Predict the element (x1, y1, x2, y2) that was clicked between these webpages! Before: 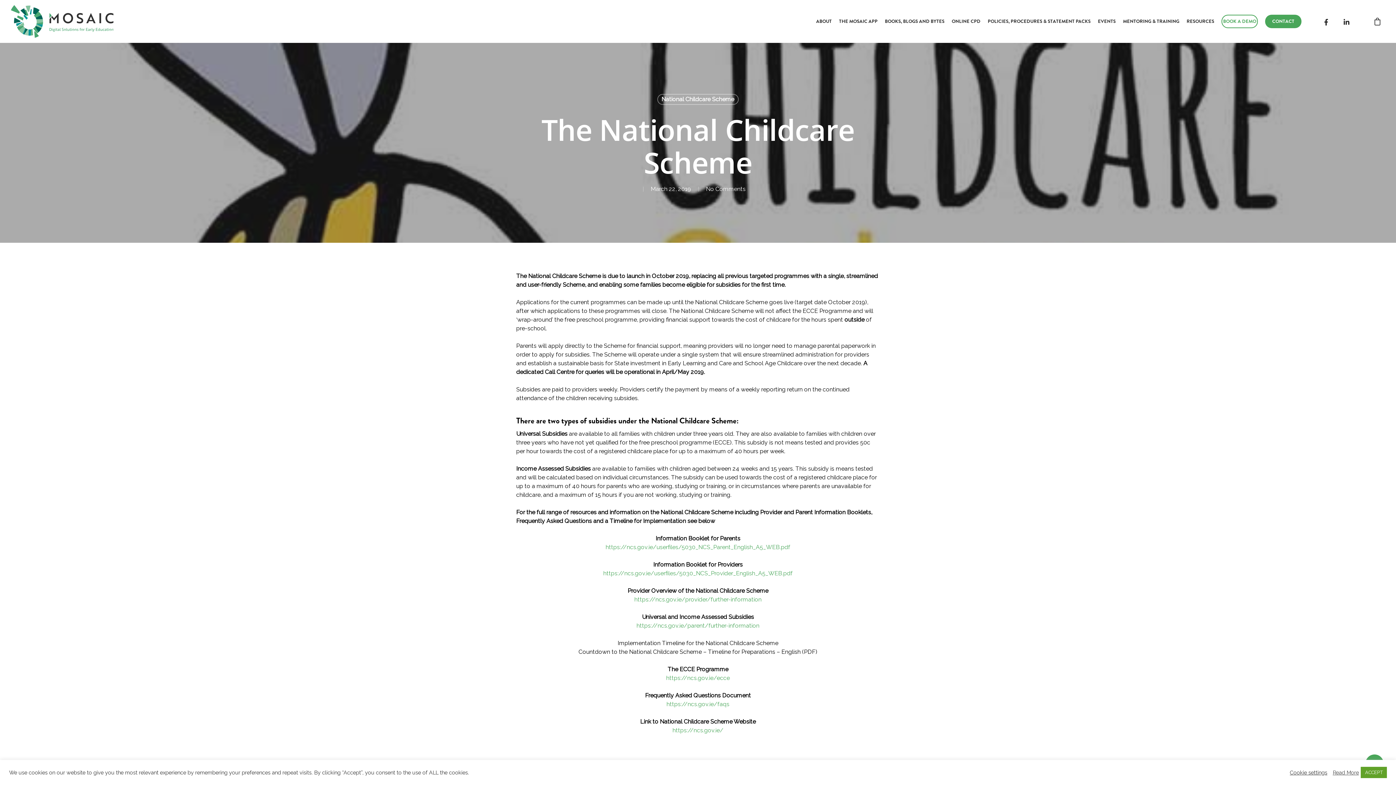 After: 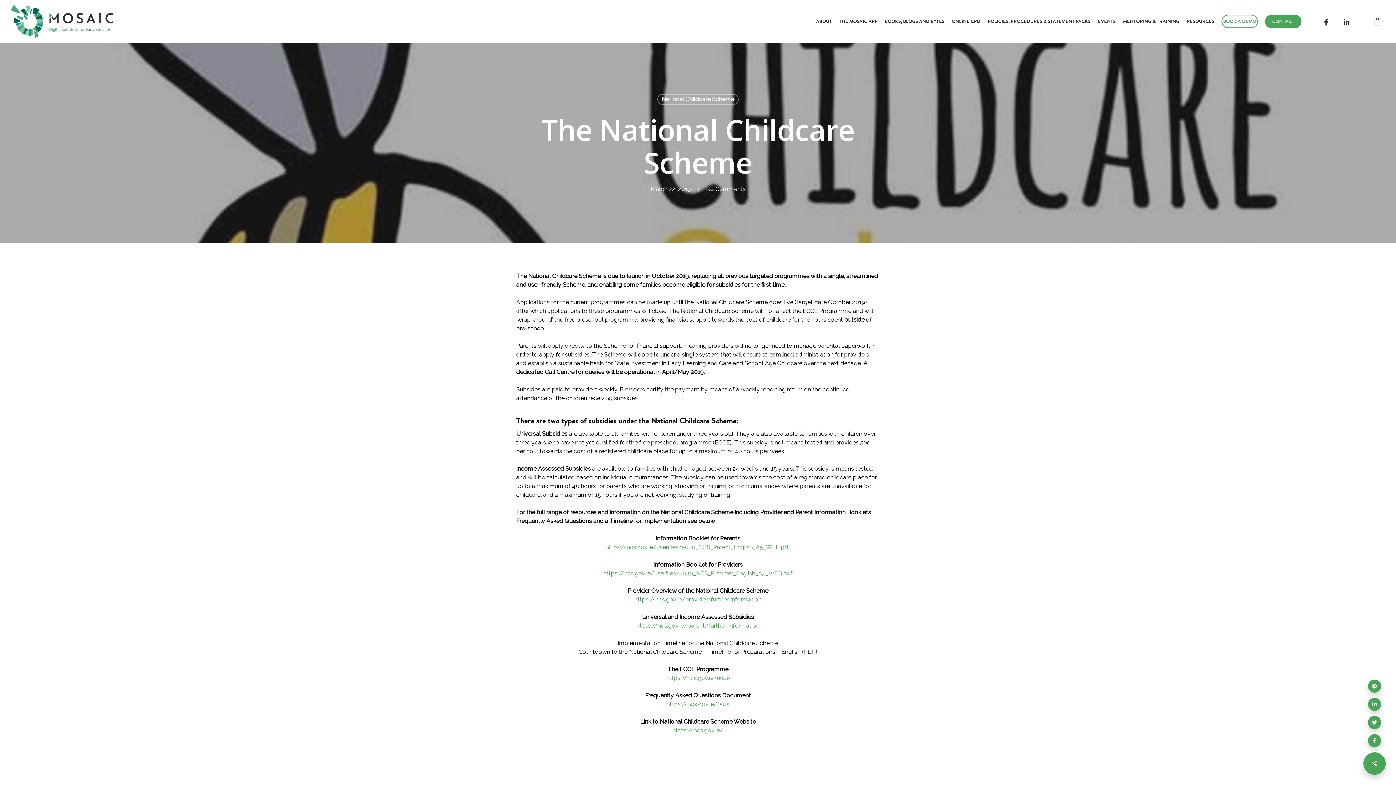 Action: bbox: (1361, 767, 1387, 778) label: ACCEPT